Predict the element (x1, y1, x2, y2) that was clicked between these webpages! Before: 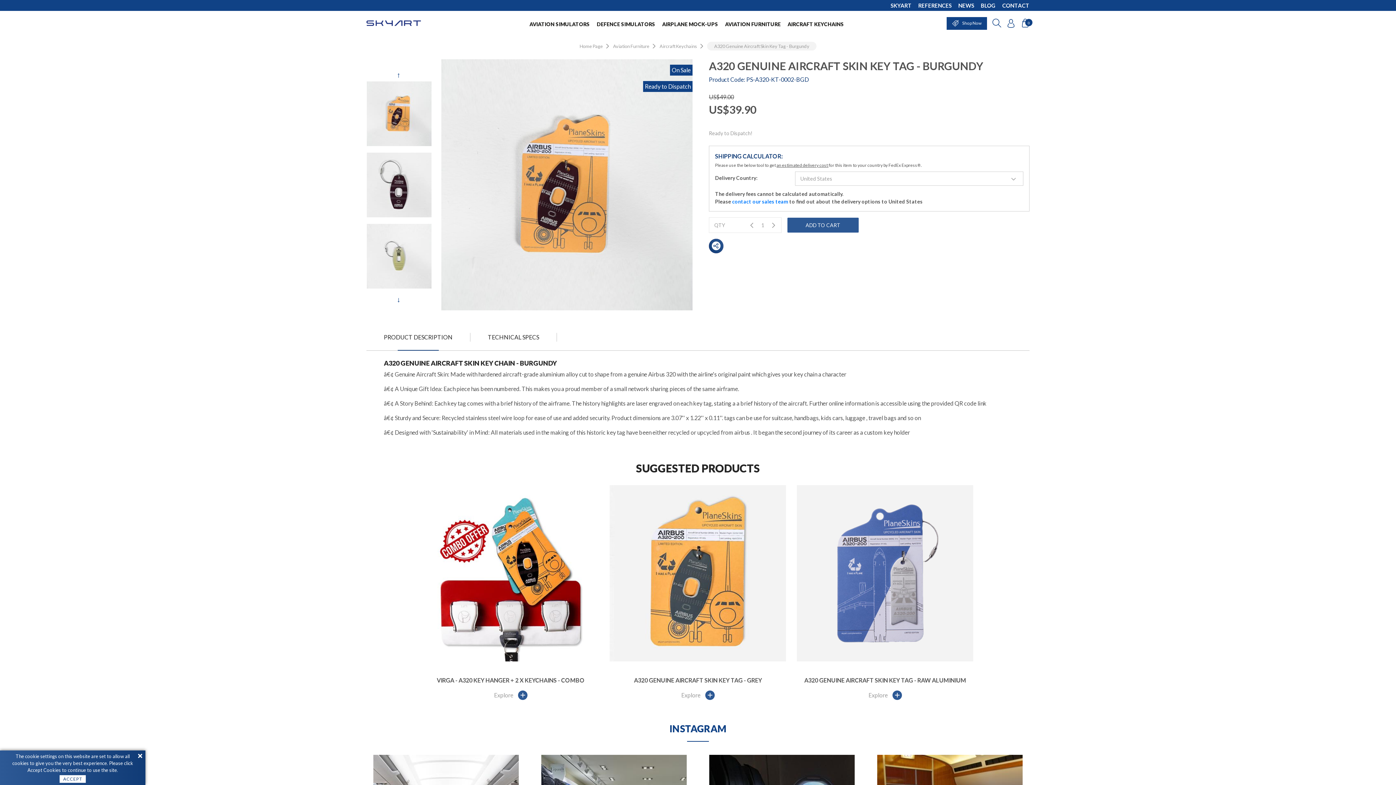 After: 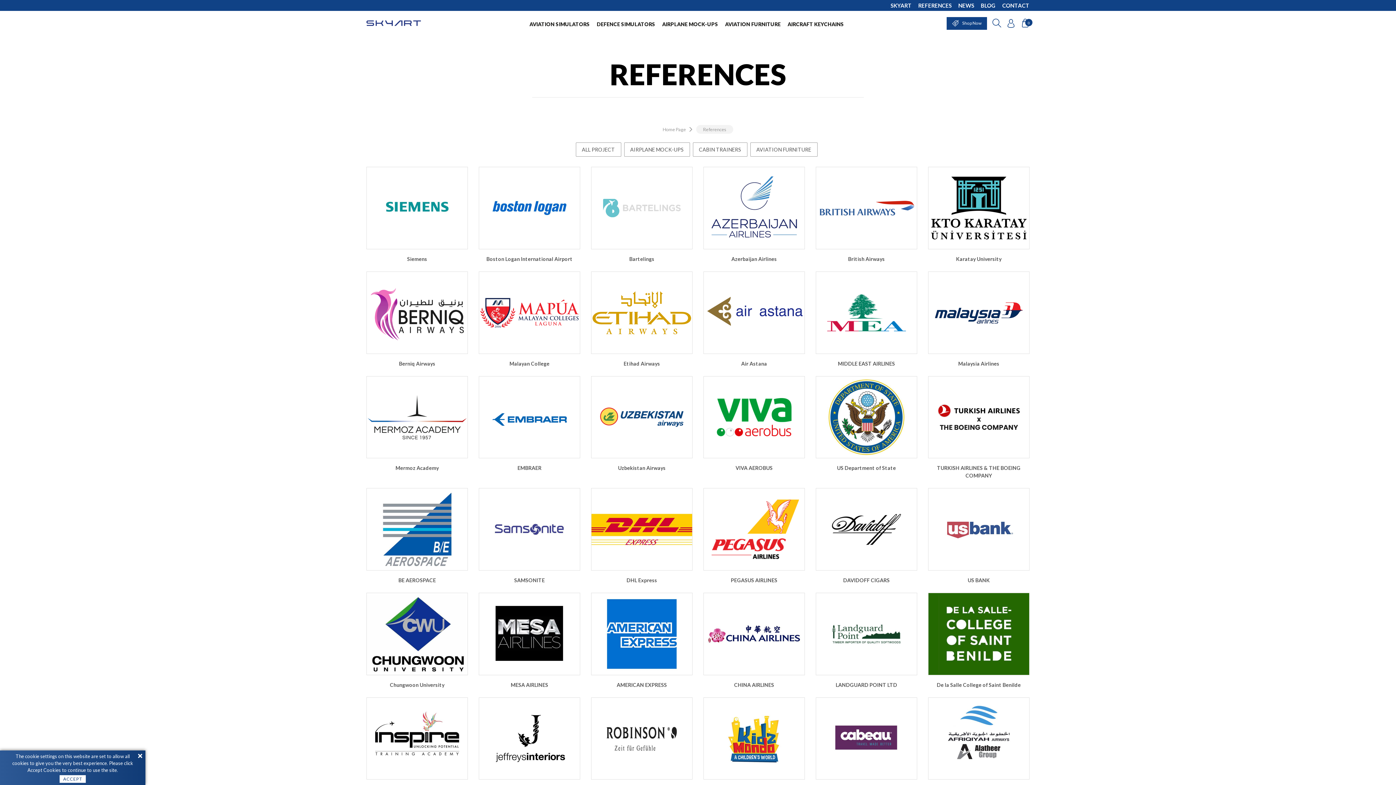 Action: bbox: (918, 1, 952, 9) label: REFERENCES